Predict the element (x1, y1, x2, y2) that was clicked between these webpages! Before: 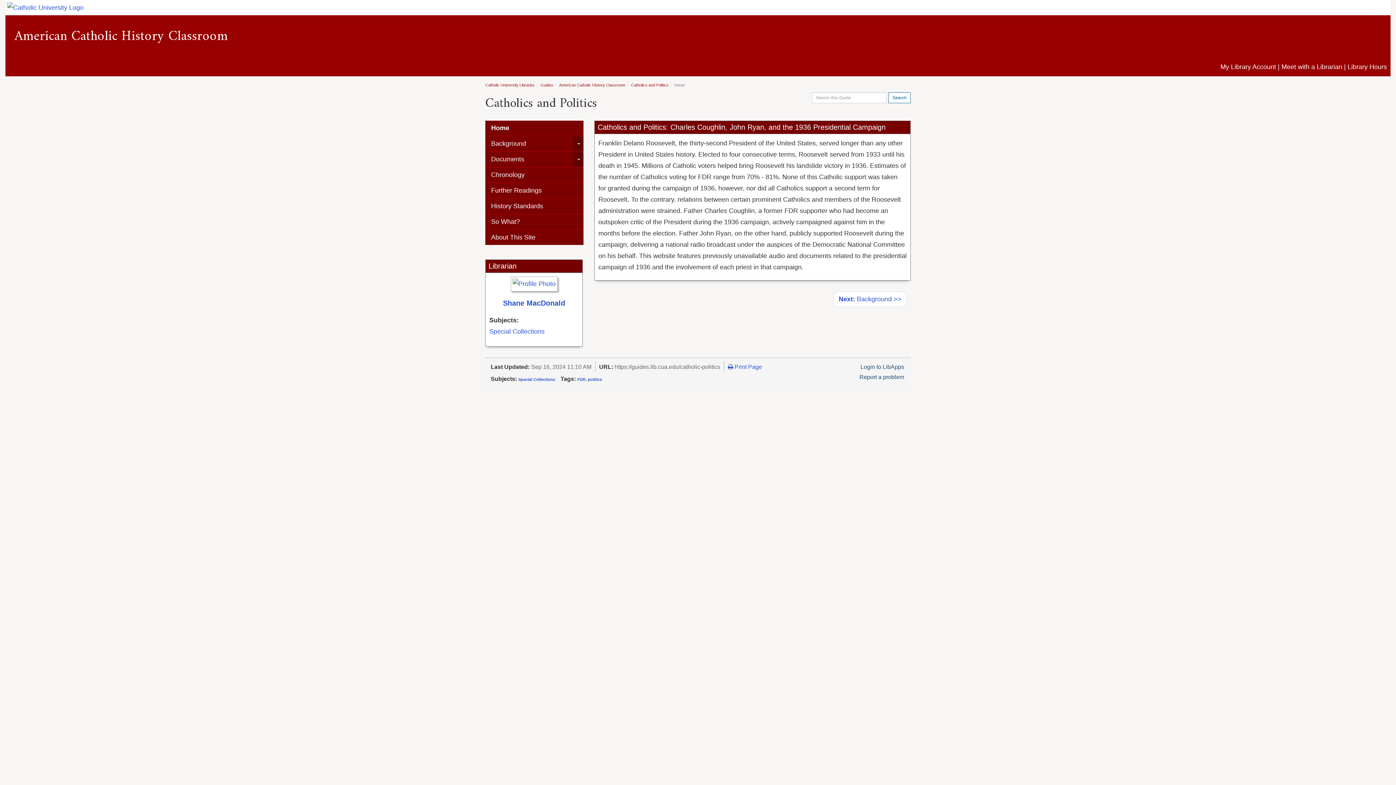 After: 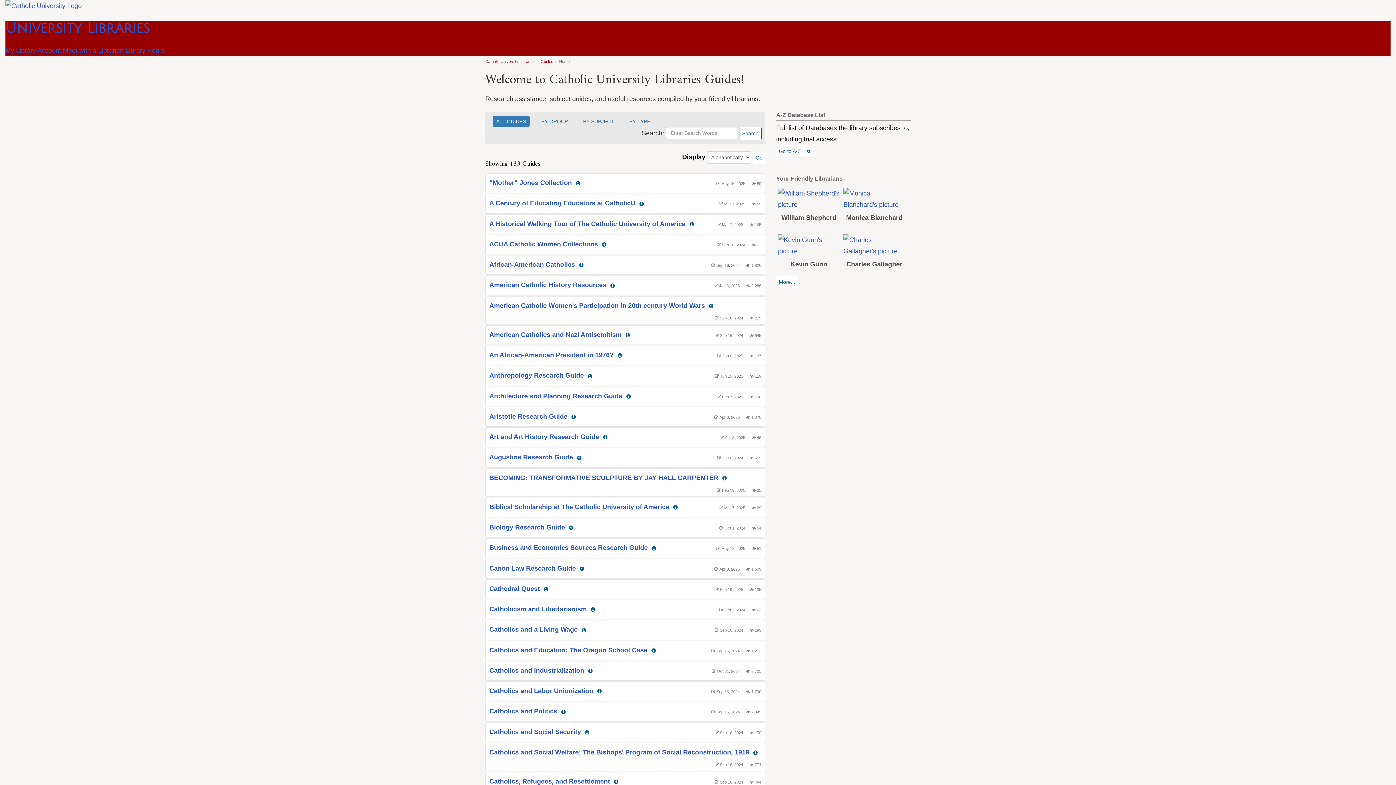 Action: label: Guides bbox: (540, 82, 553, 87)